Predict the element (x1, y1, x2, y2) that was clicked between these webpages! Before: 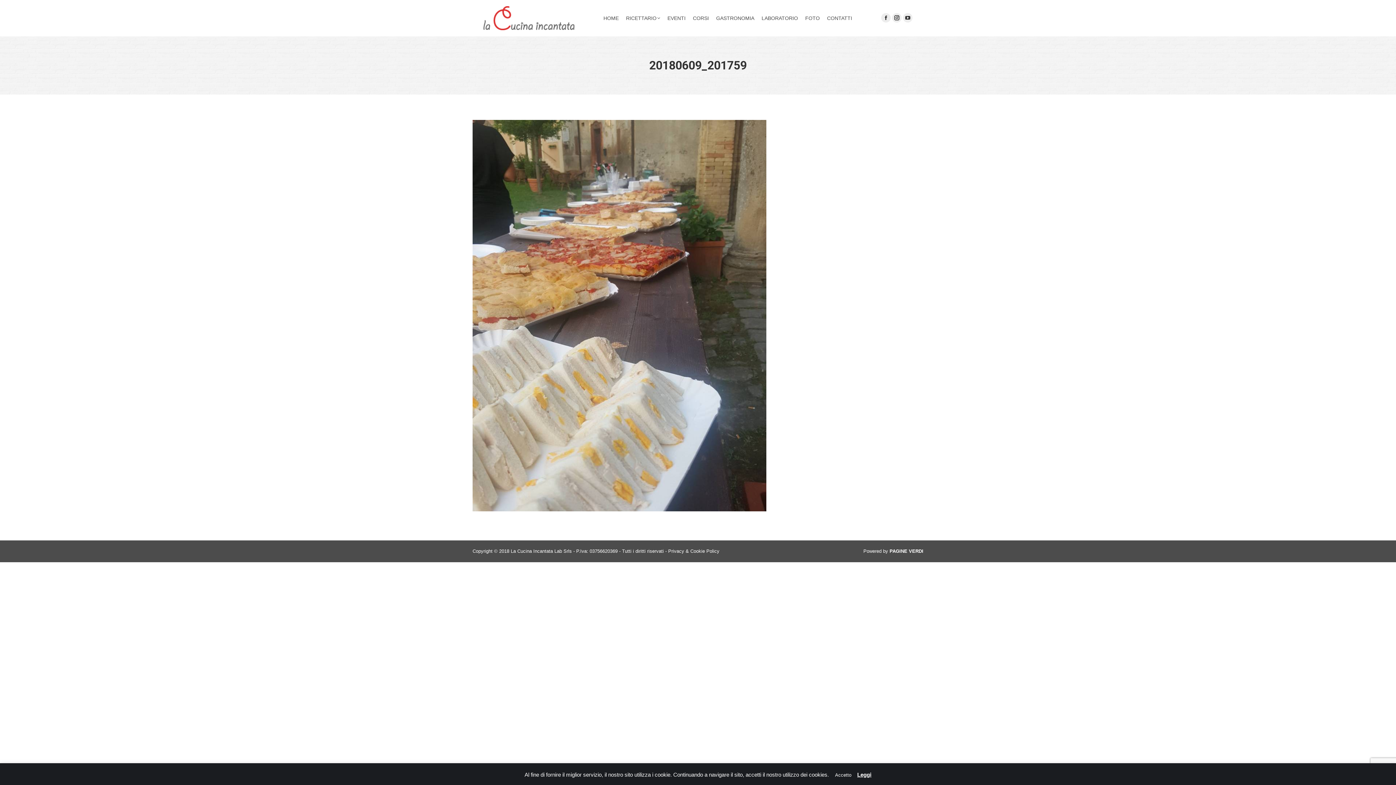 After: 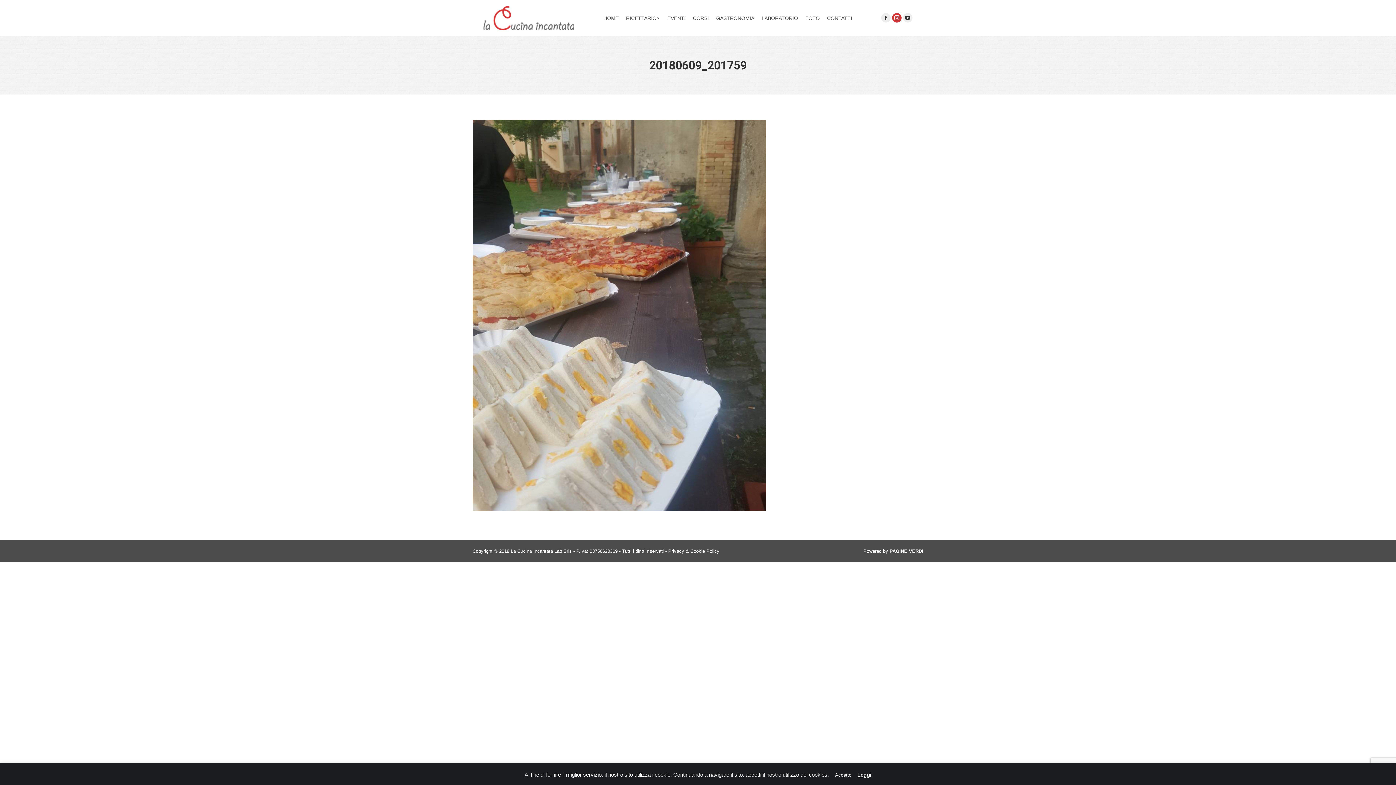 Action: bbox: (892, 13, 901, 22) label: Instagram page opens in new window